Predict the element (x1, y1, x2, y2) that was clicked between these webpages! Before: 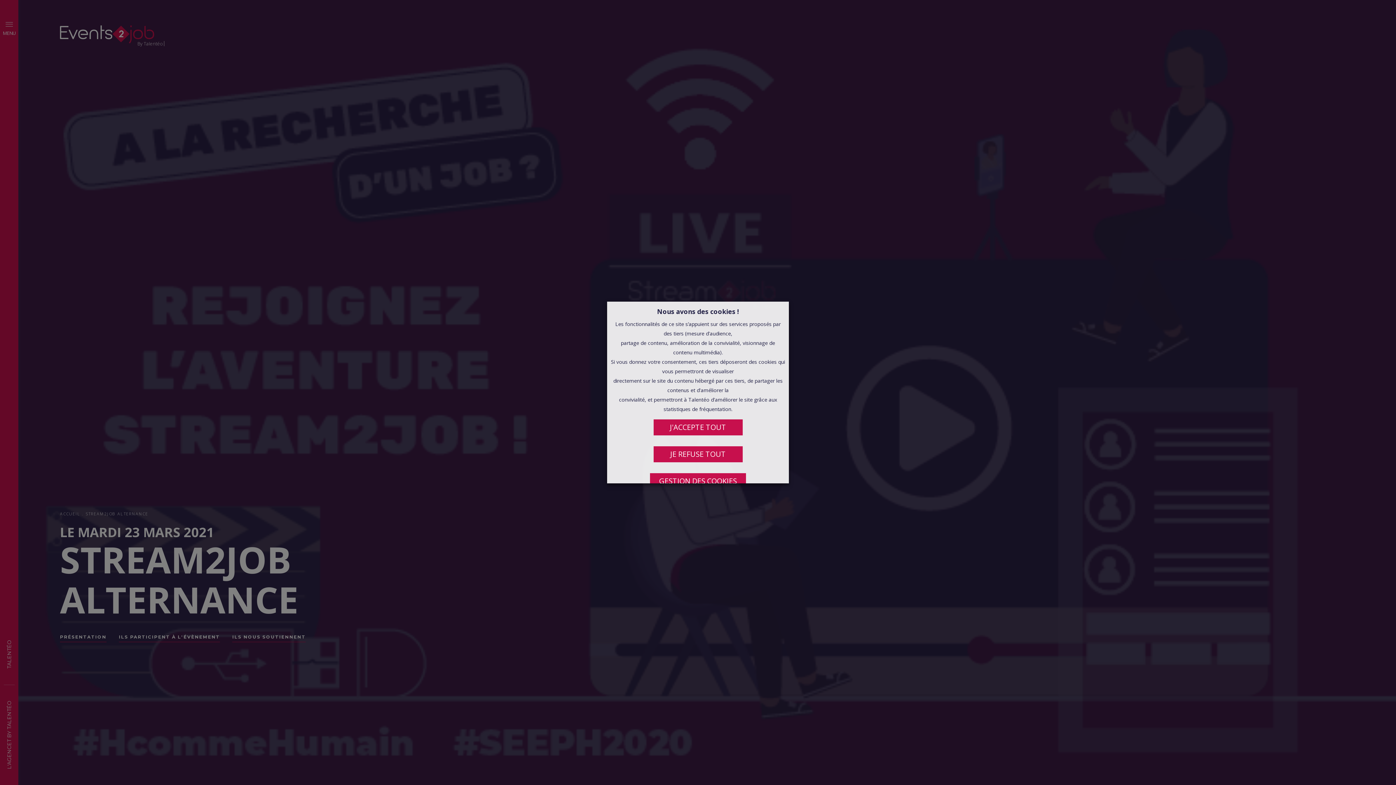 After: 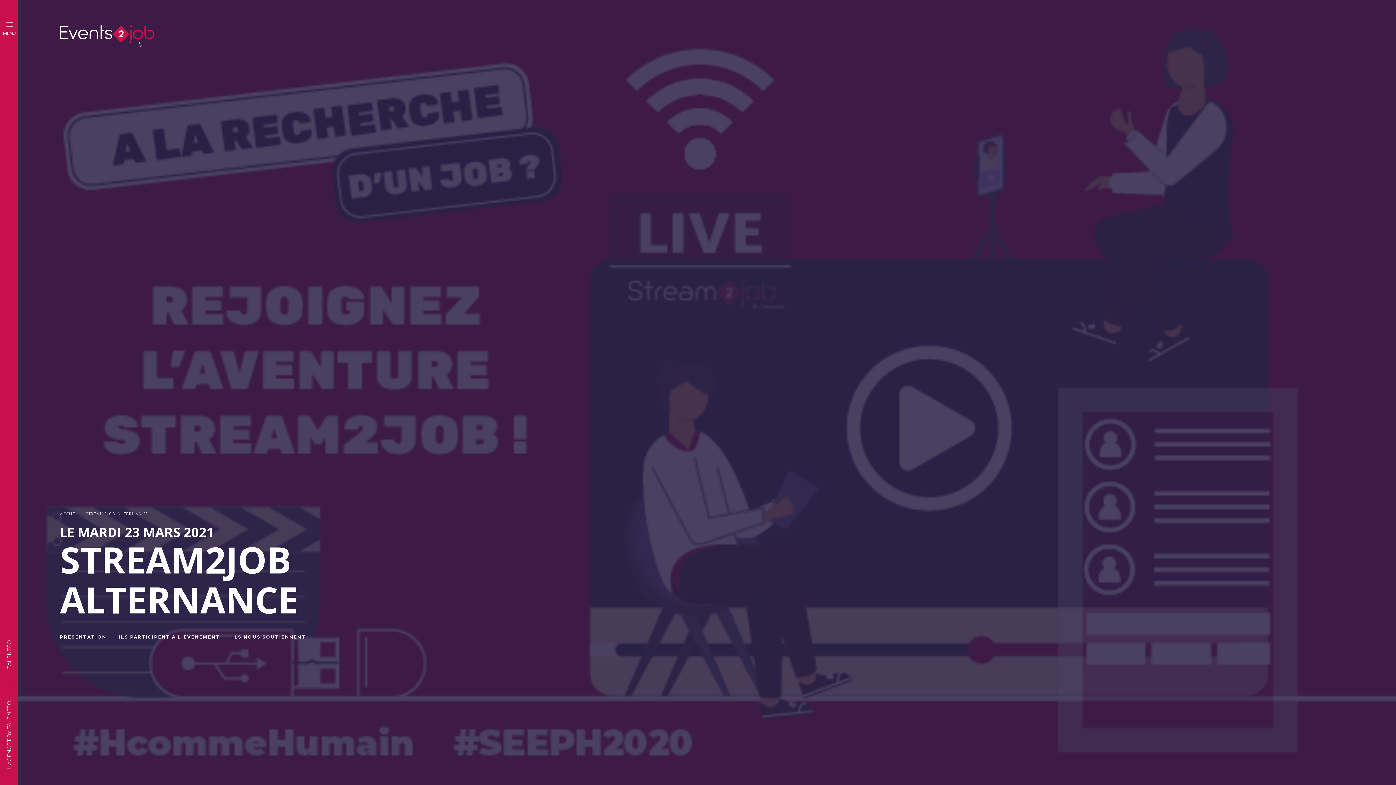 Action: bbox: (653, 419, 742, 435) label: J'ACCEPTE TOUT